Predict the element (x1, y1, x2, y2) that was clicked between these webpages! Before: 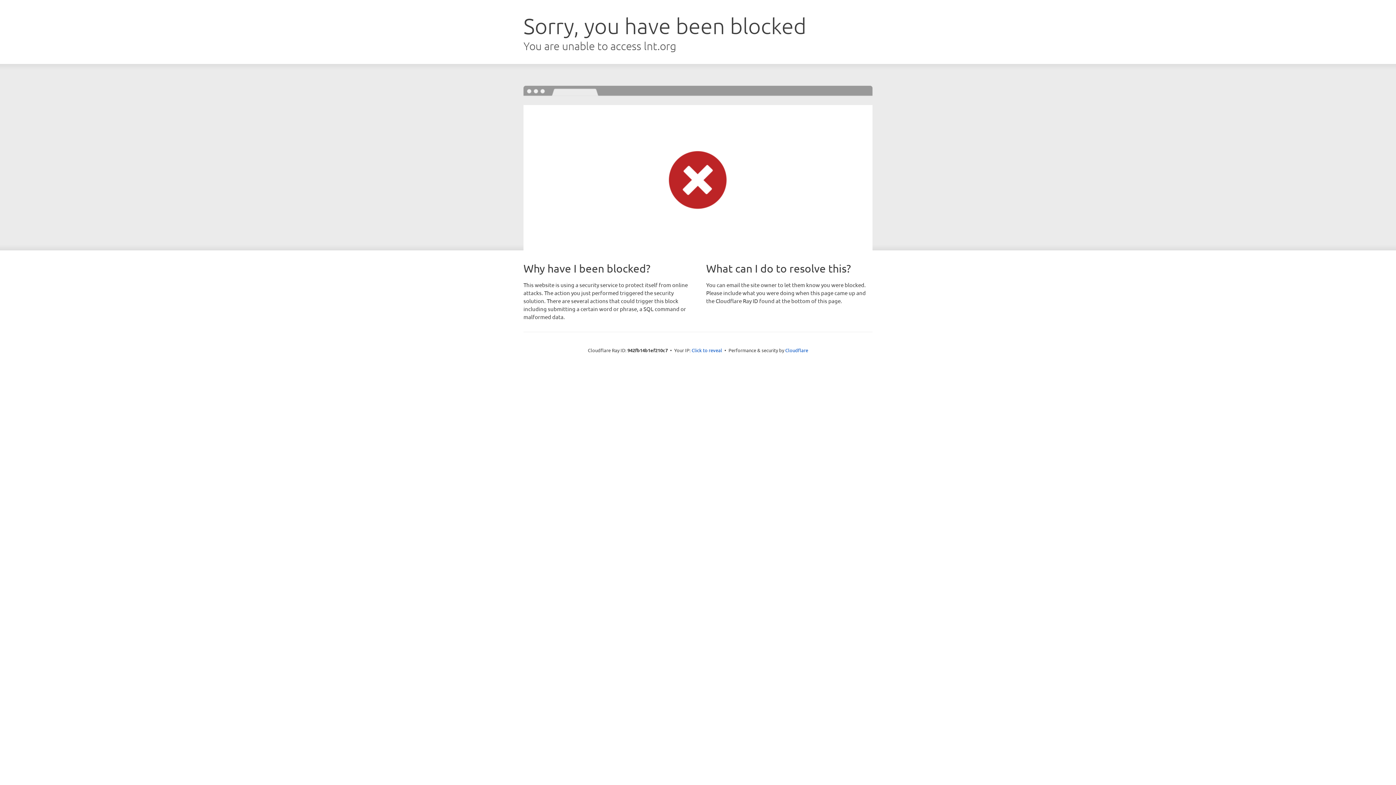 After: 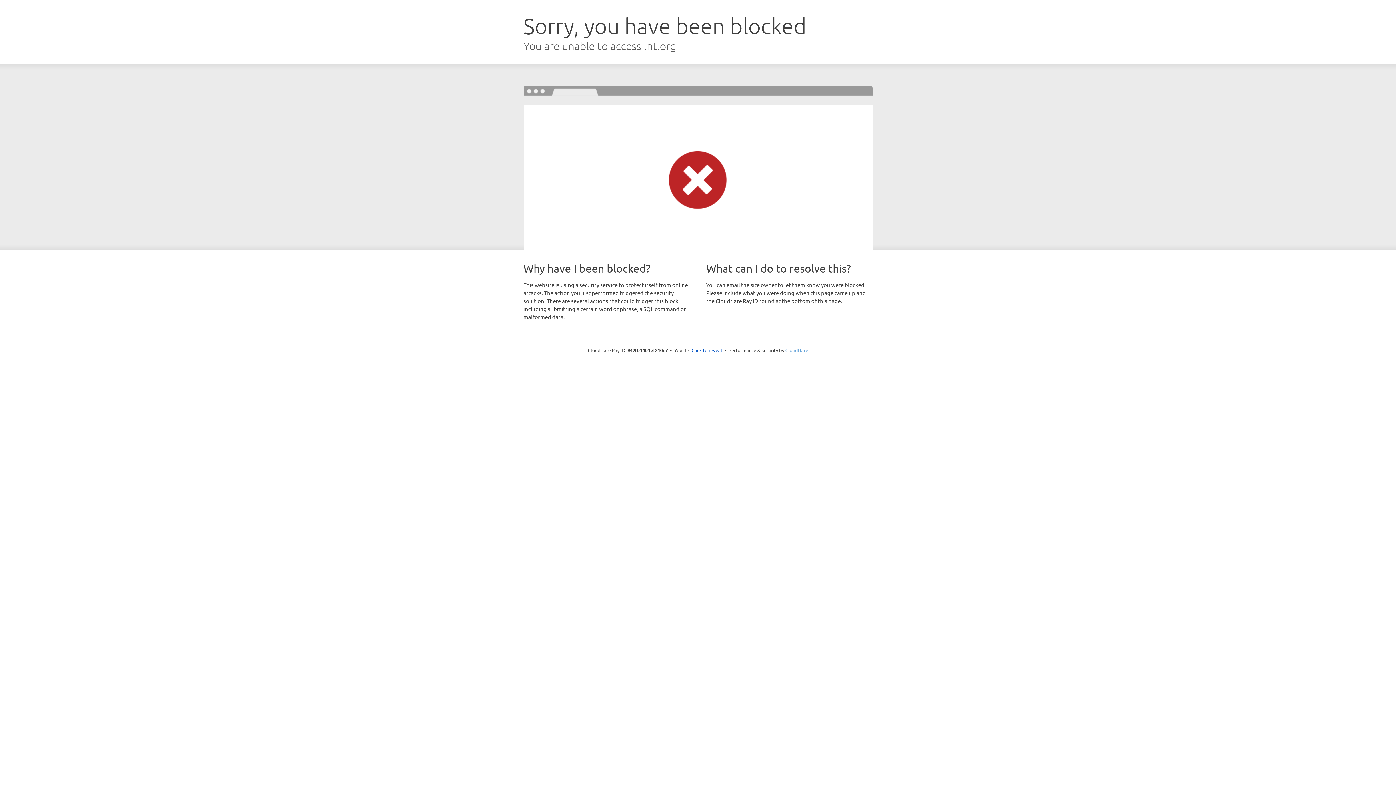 Action: bbox: (785, 347, 808, 353) label: Cloudflare